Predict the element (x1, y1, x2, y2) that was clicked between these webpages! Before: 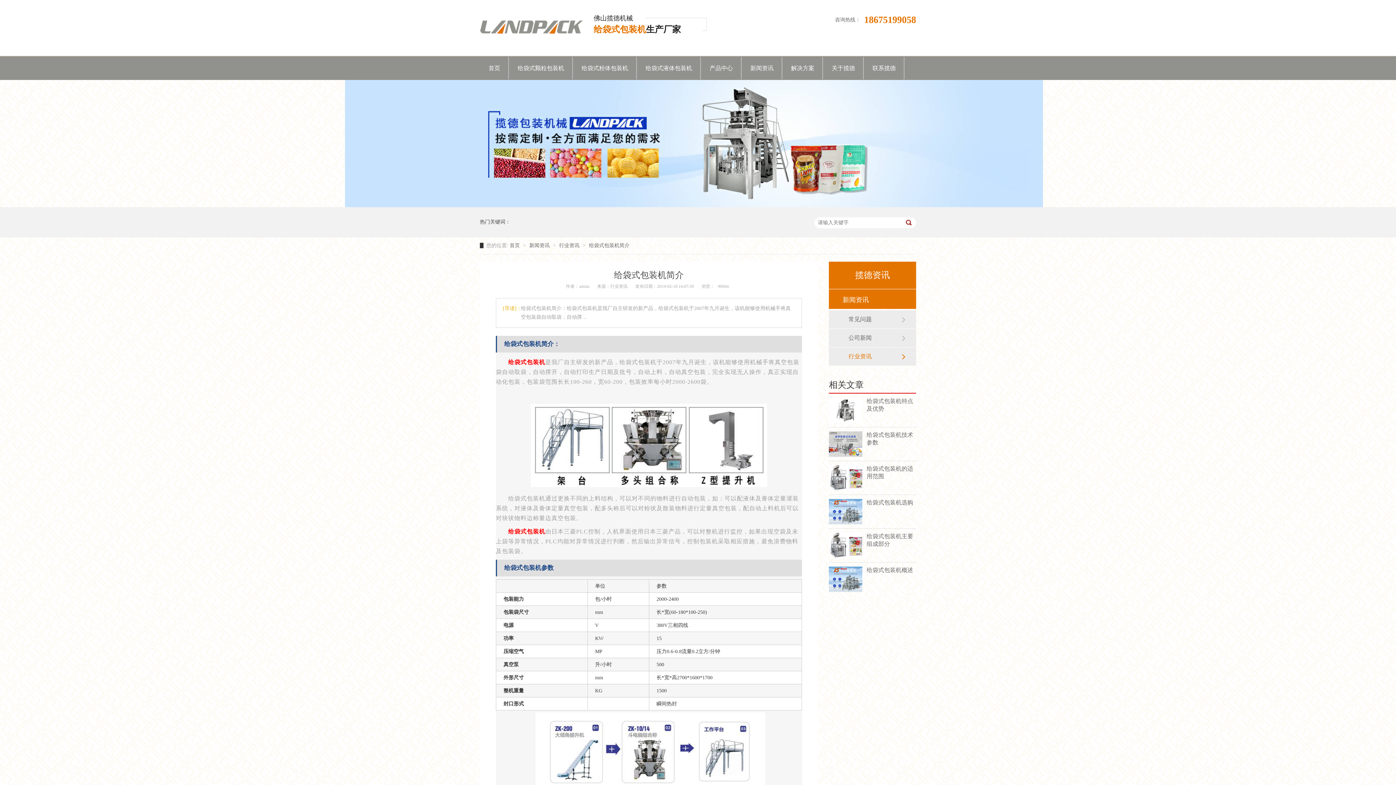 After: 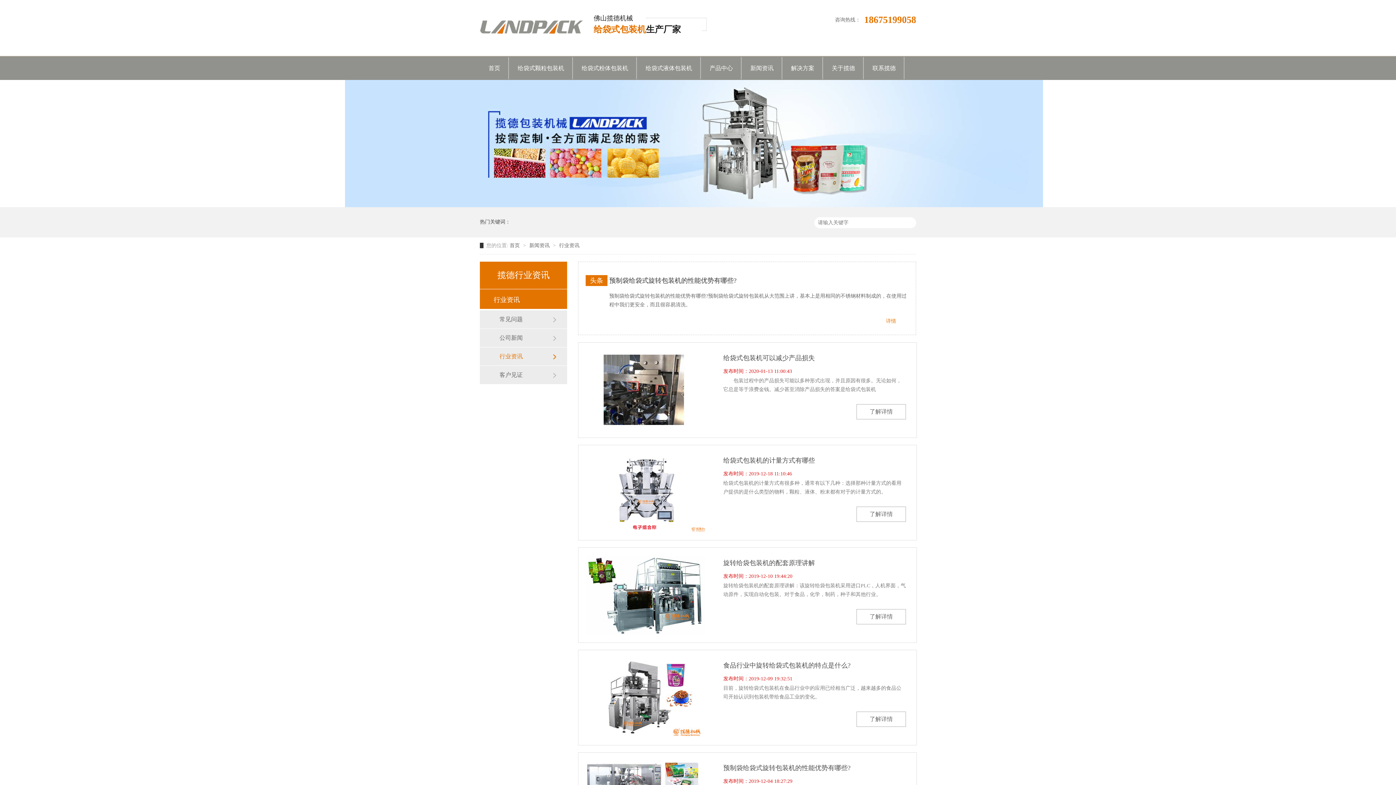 Action: bbox: (848, 347, 901, 365) label: 行业资讯